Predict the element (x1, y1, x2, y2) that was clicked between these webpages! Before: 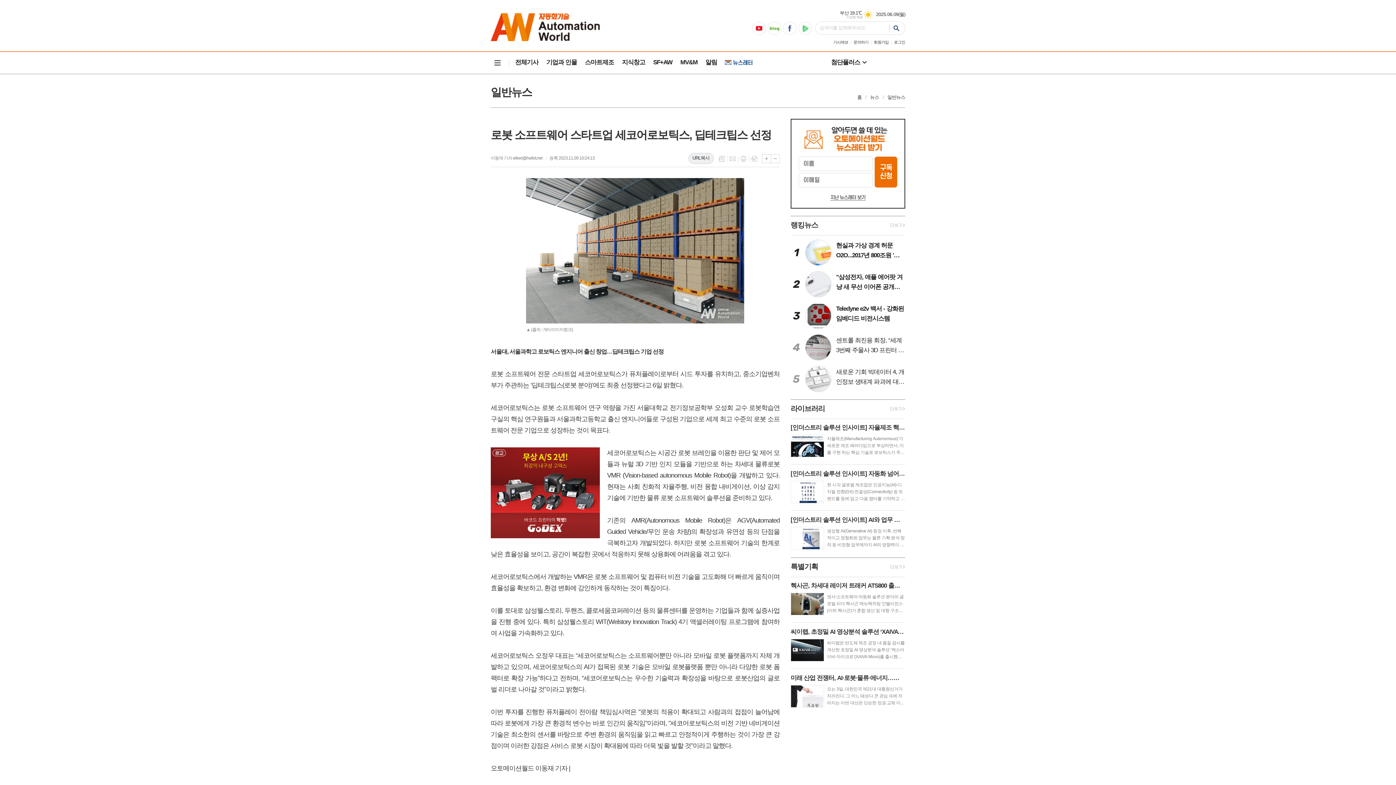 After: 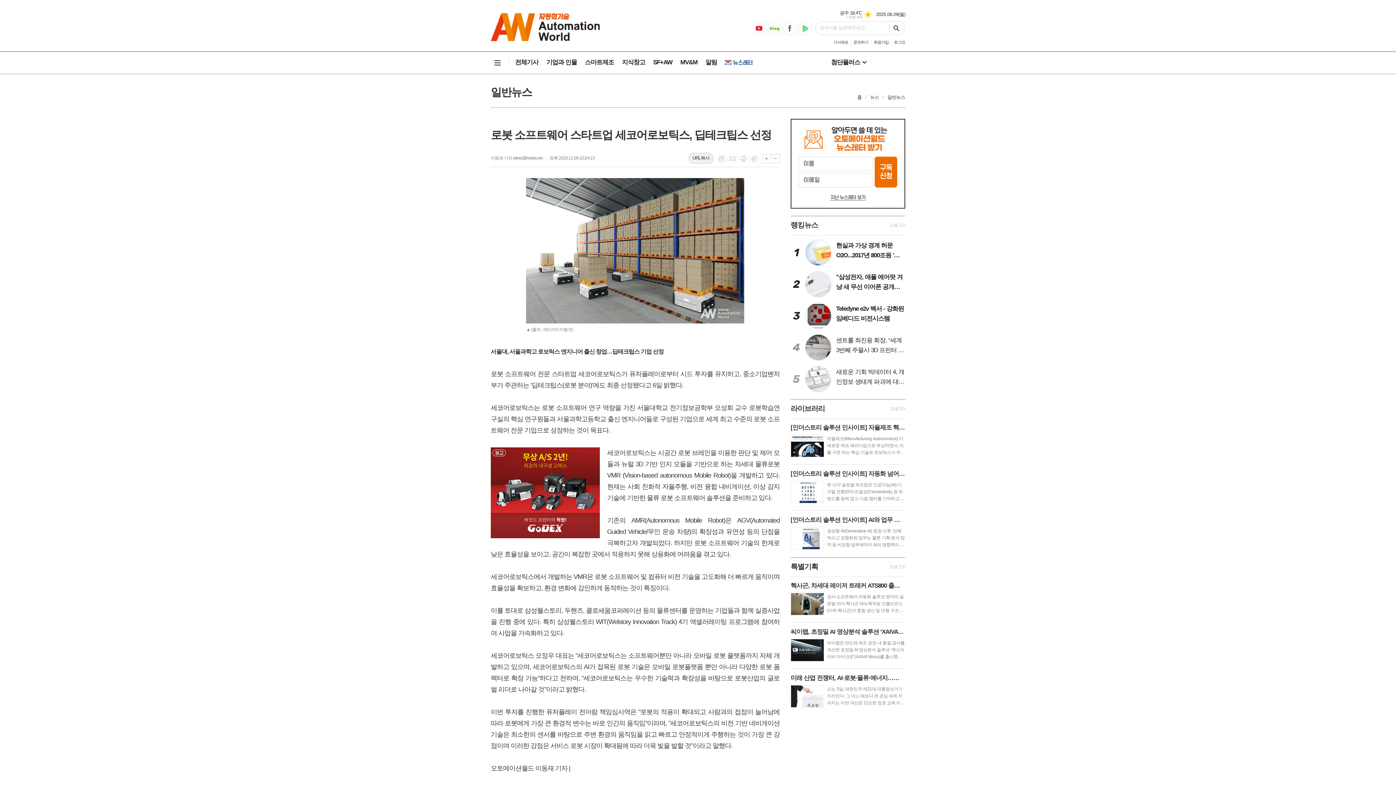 Action: bbox: (889, 21, 905, 34) label: 검색하기